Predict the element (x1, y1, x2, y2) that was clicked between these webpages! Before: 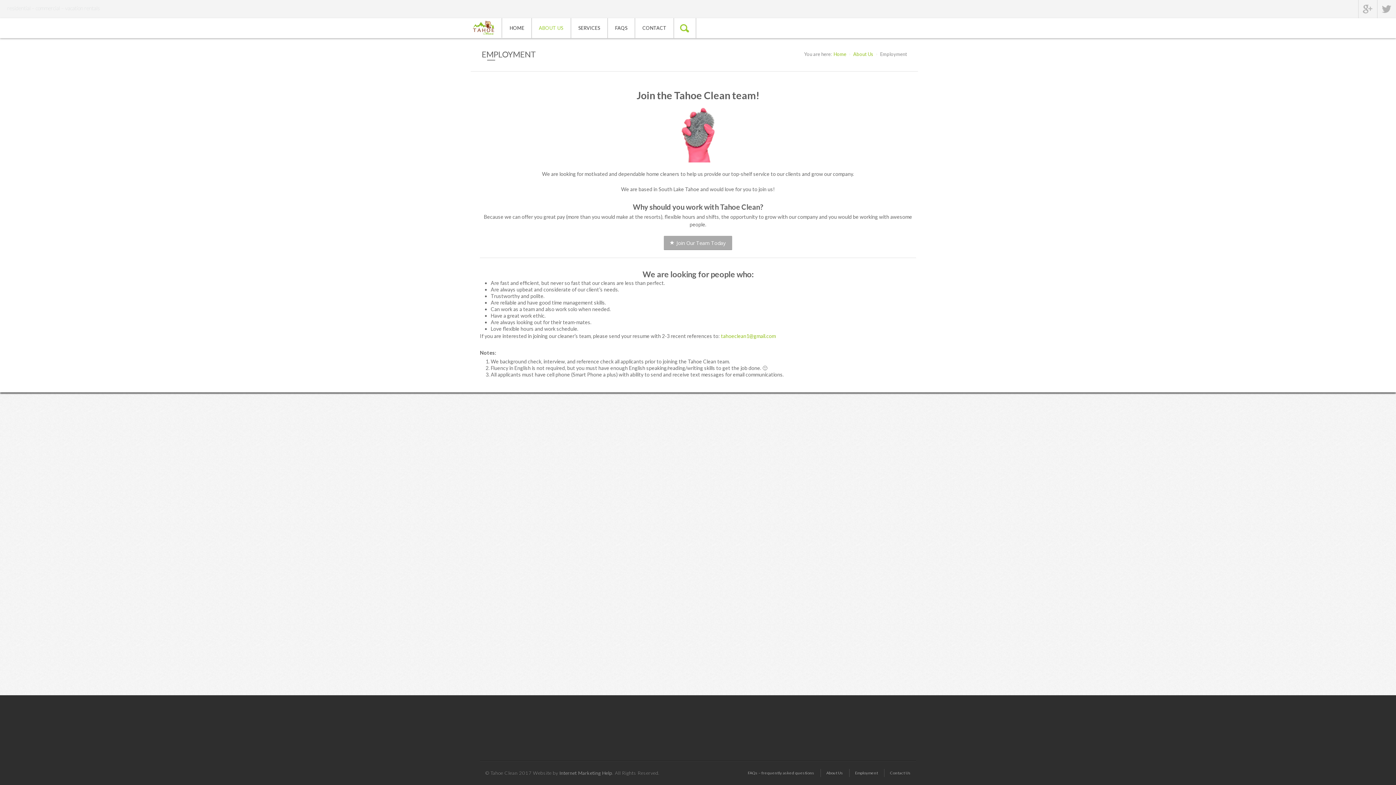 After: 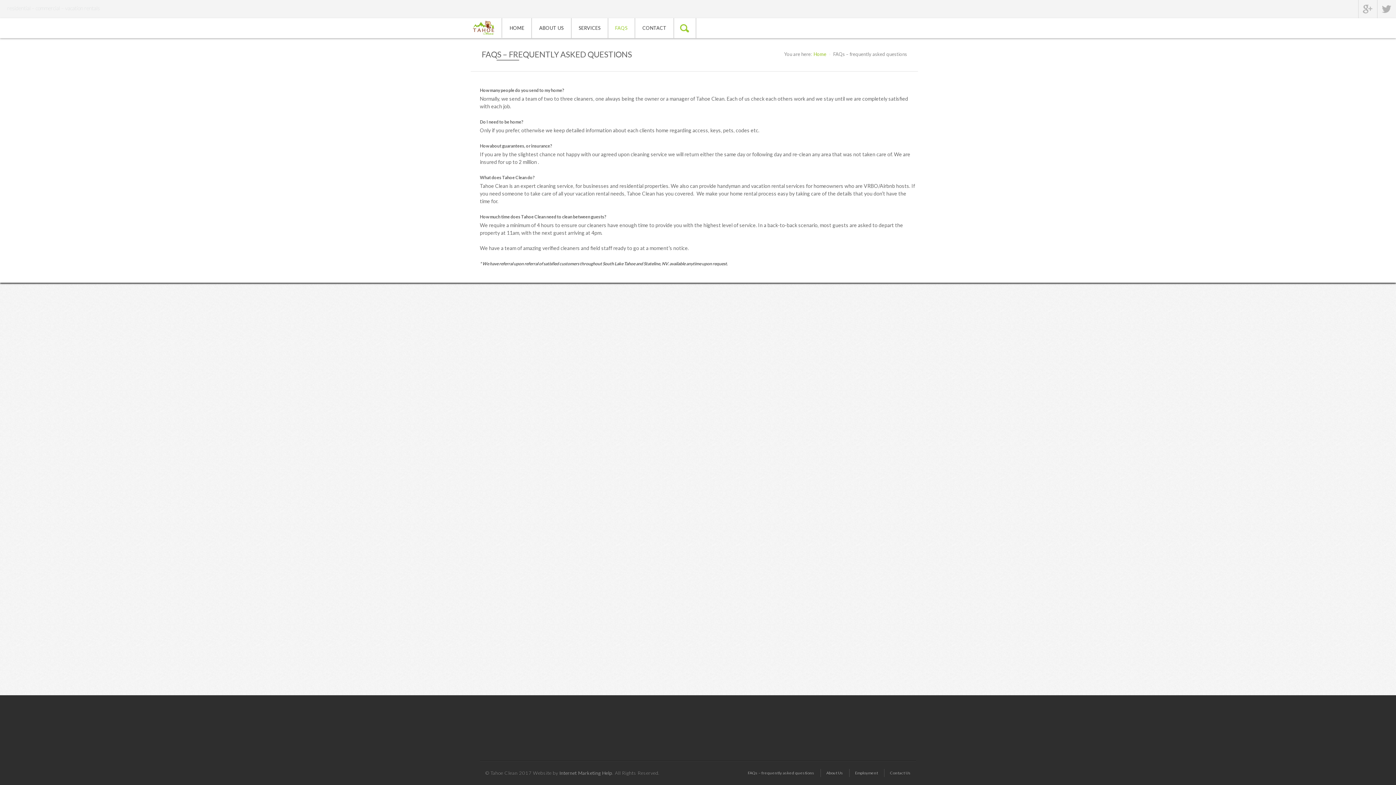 Action: label: FAQs – frequently asked questions bbox: (748, 770, 814, 775)